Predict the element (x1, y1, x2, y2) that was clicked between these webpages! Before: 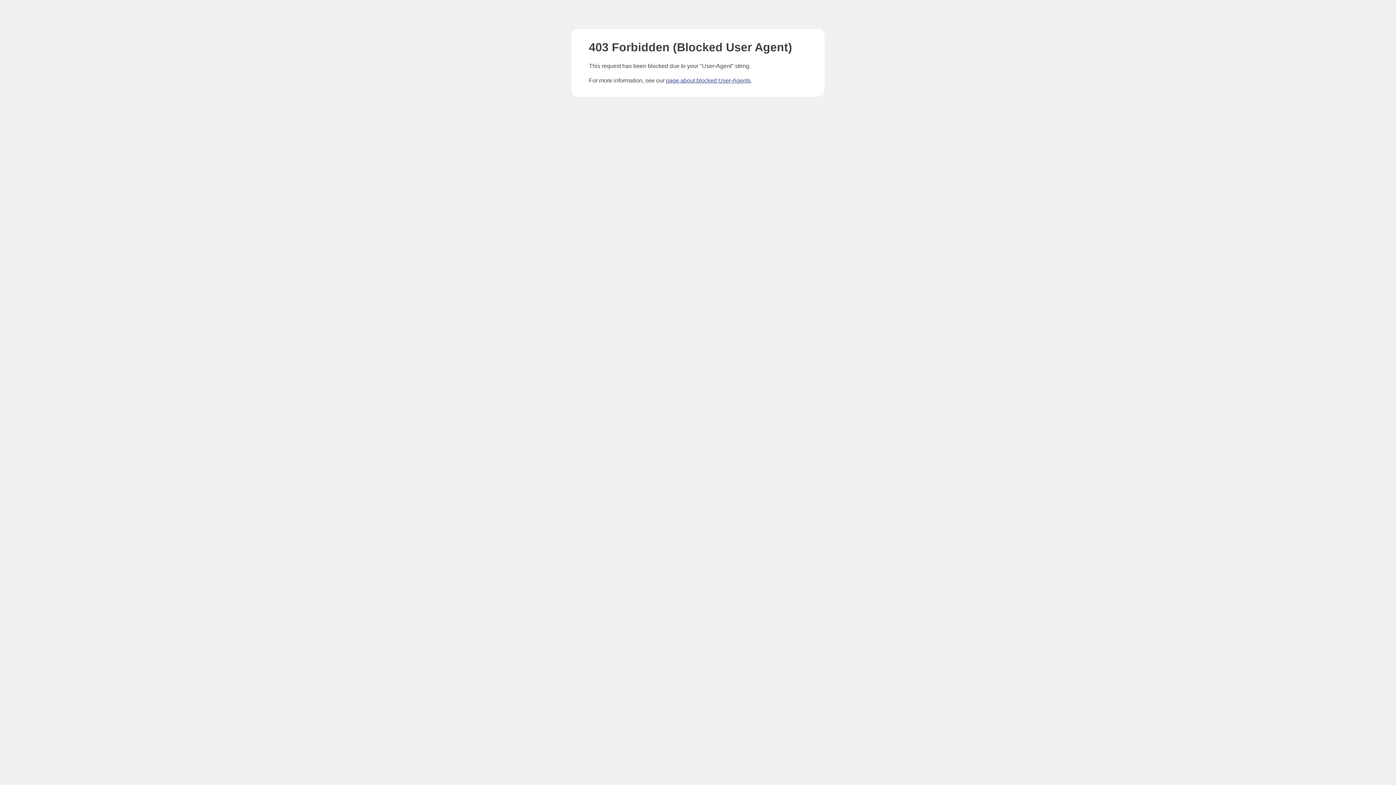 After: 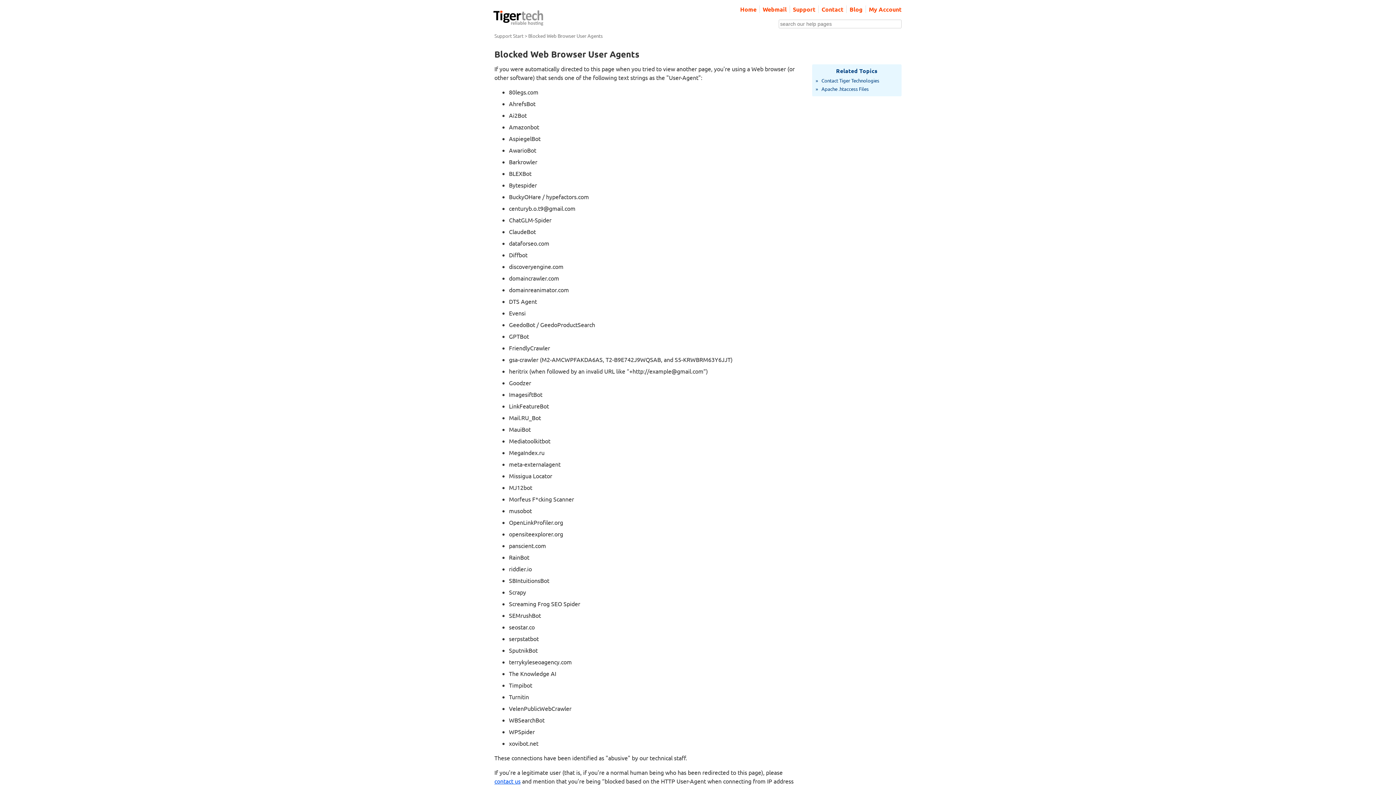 Action: bbox: (666, 77, 750, 83) label: page about blocked User-Agents